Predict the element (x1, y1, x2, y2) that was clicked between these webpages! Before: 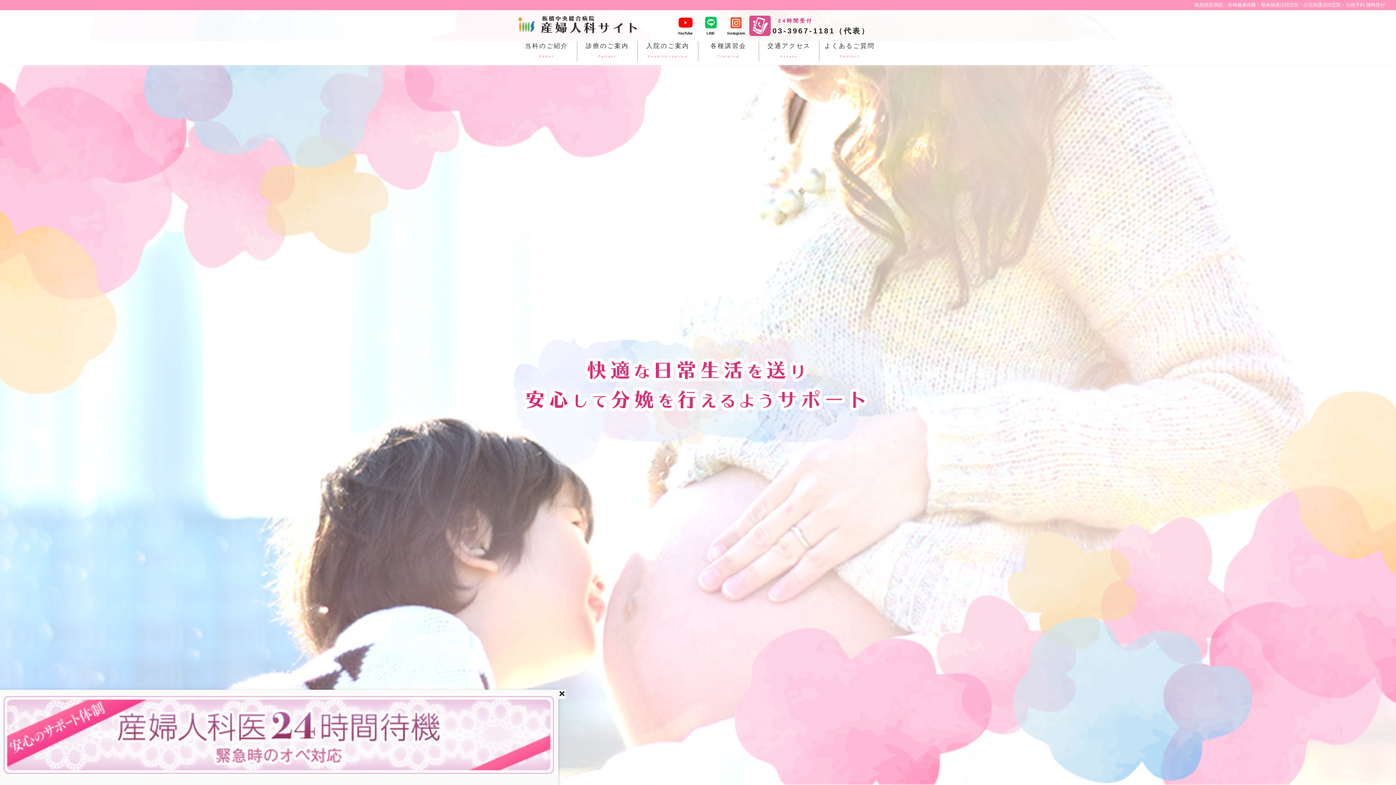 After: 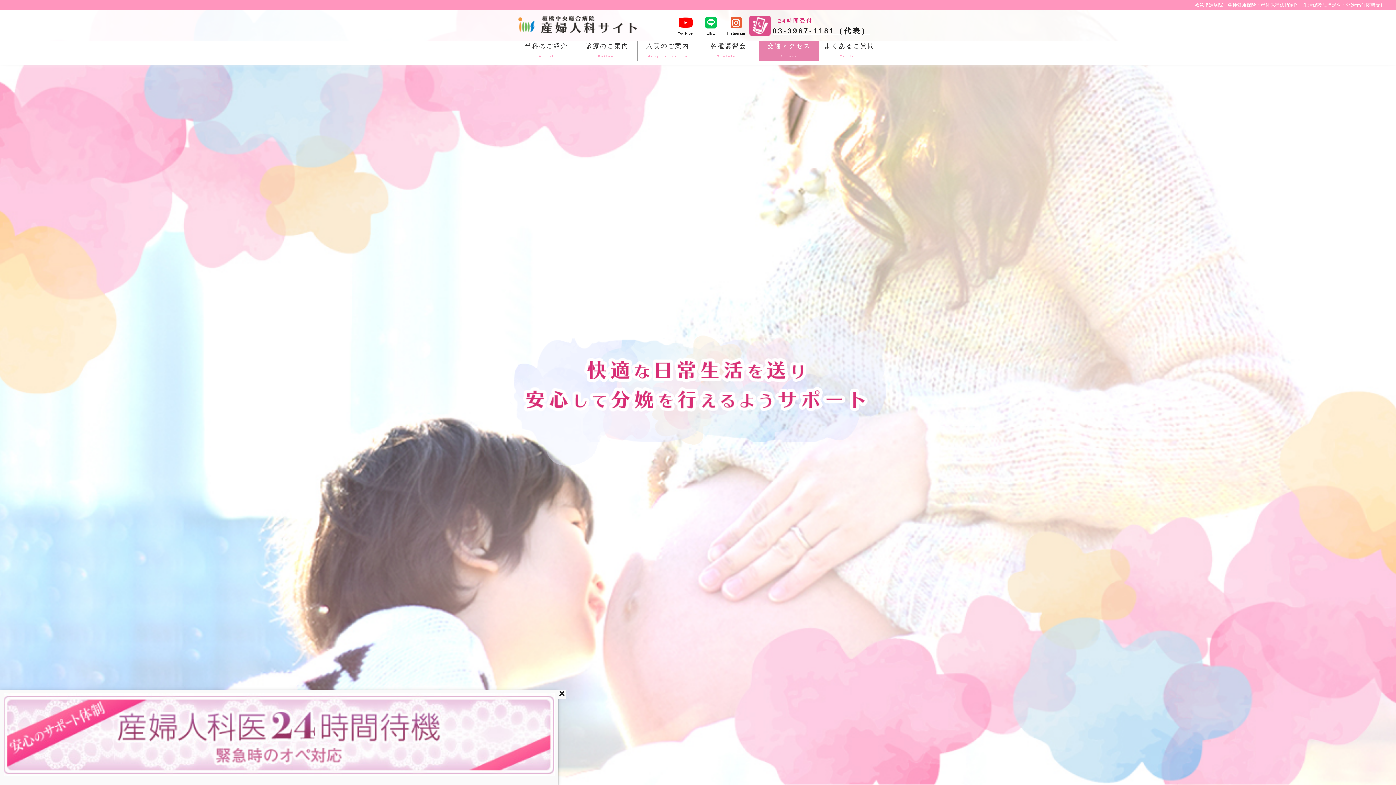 Action: label: 交通アクセス
Access bbox: (759, 41, 819, 61)